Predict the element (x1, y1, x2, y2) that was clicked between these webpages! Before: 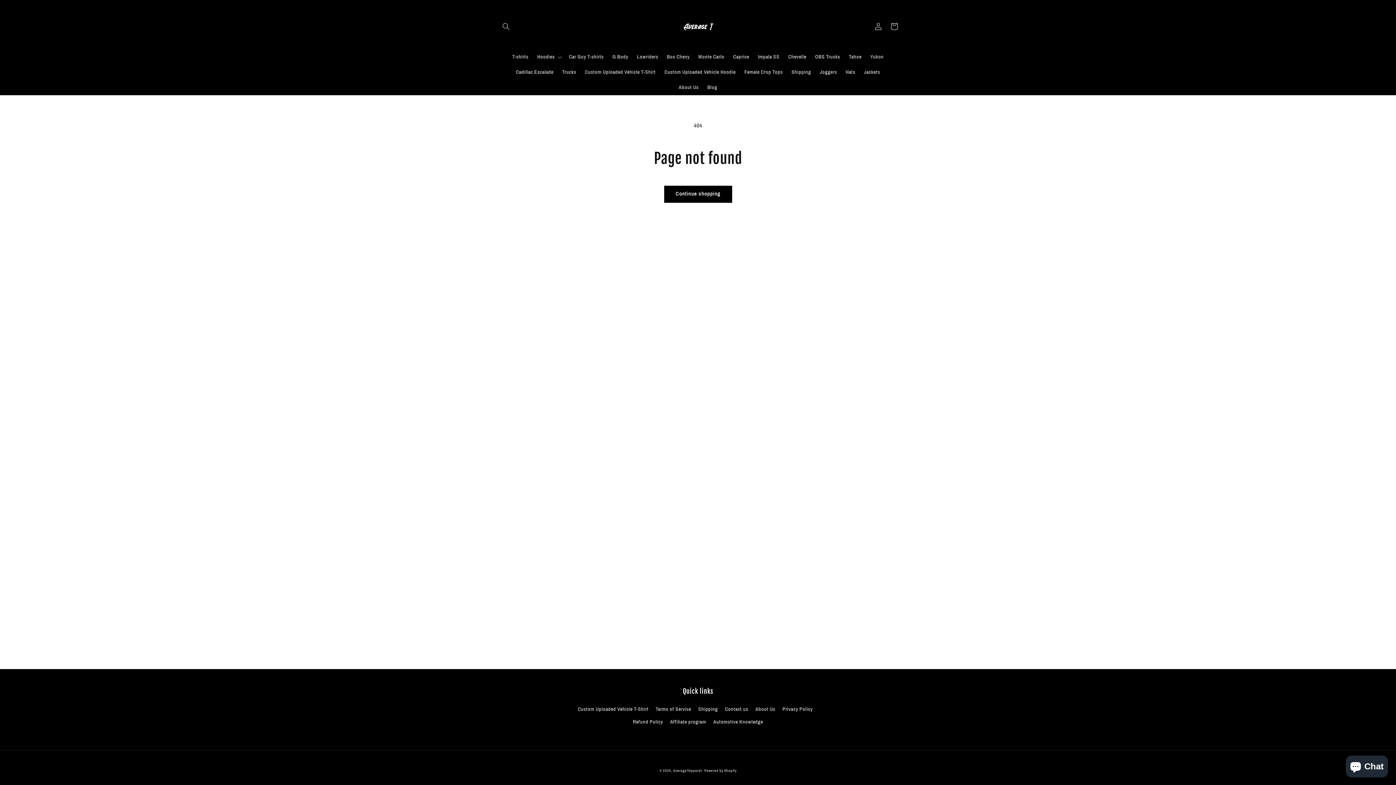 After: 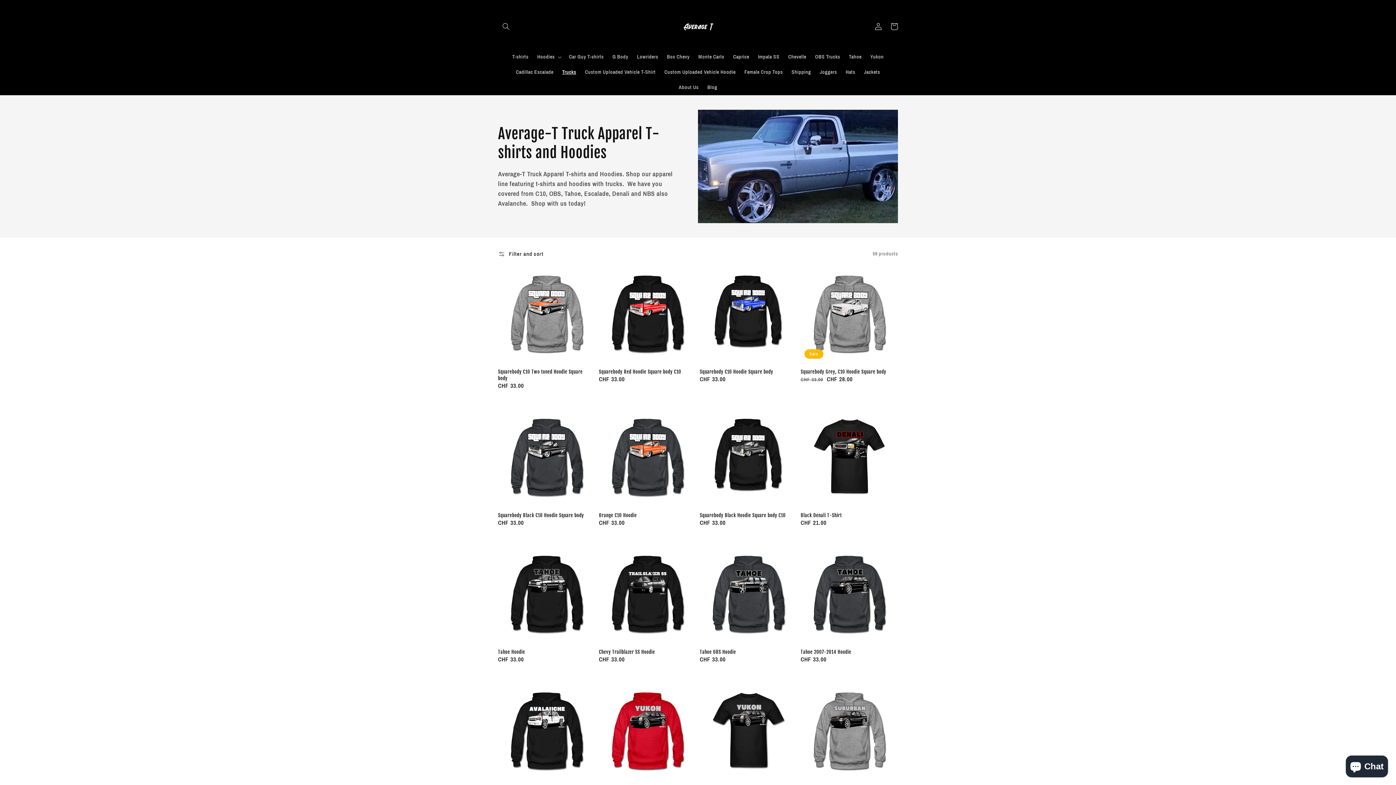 Action: bbox: (557, 64, 580, 79) label: Trucks